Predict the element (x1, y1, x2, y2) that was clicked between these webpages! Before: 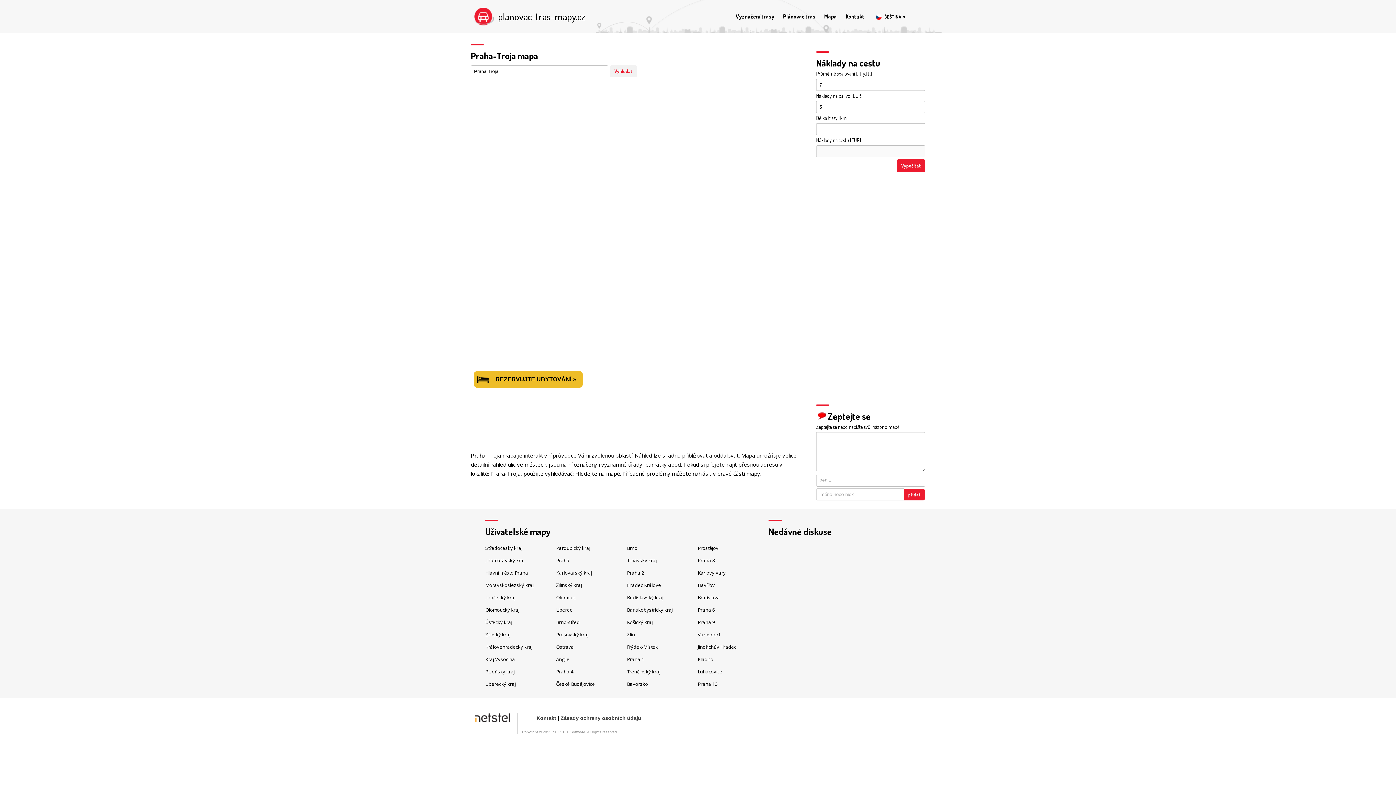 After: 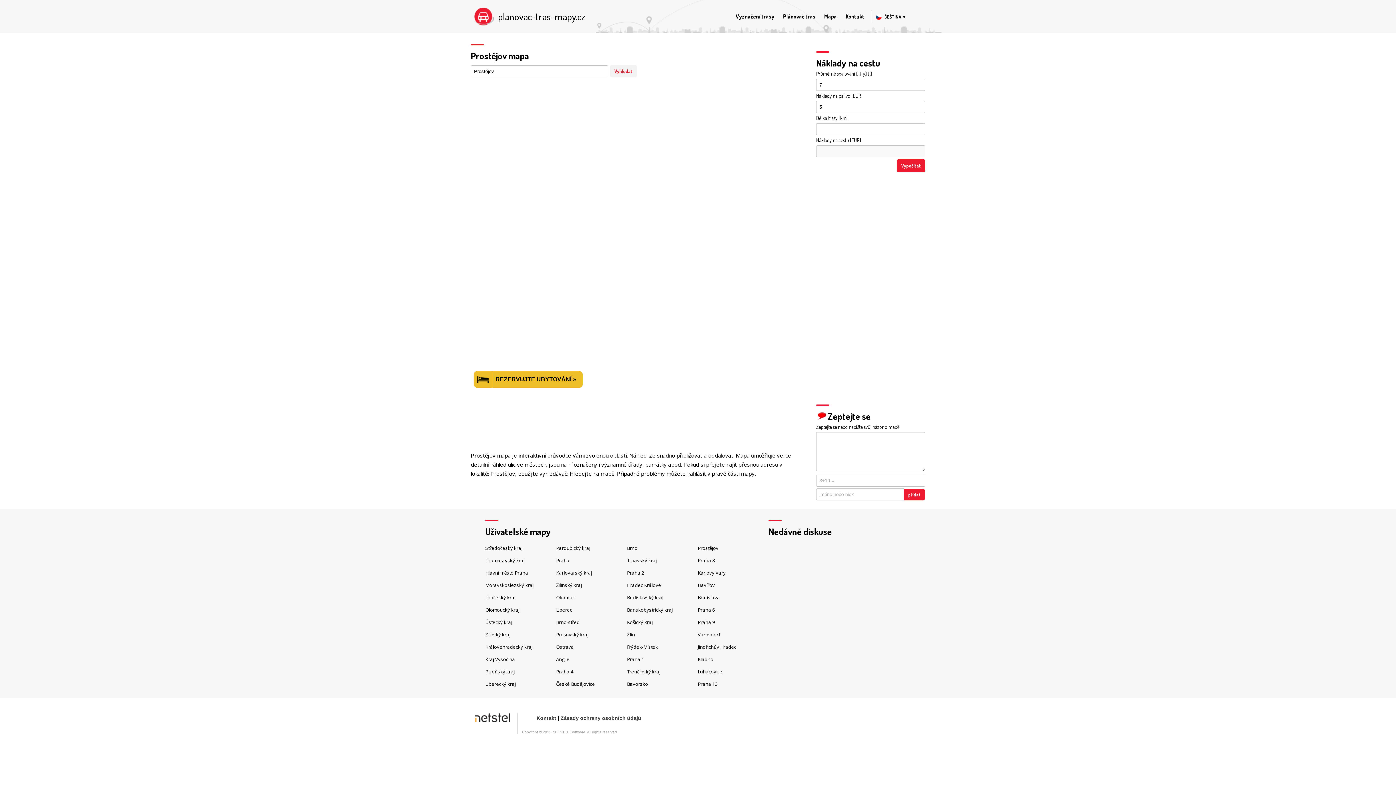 Action: bbox: (697, 545, 718, 551) label: Prostějov